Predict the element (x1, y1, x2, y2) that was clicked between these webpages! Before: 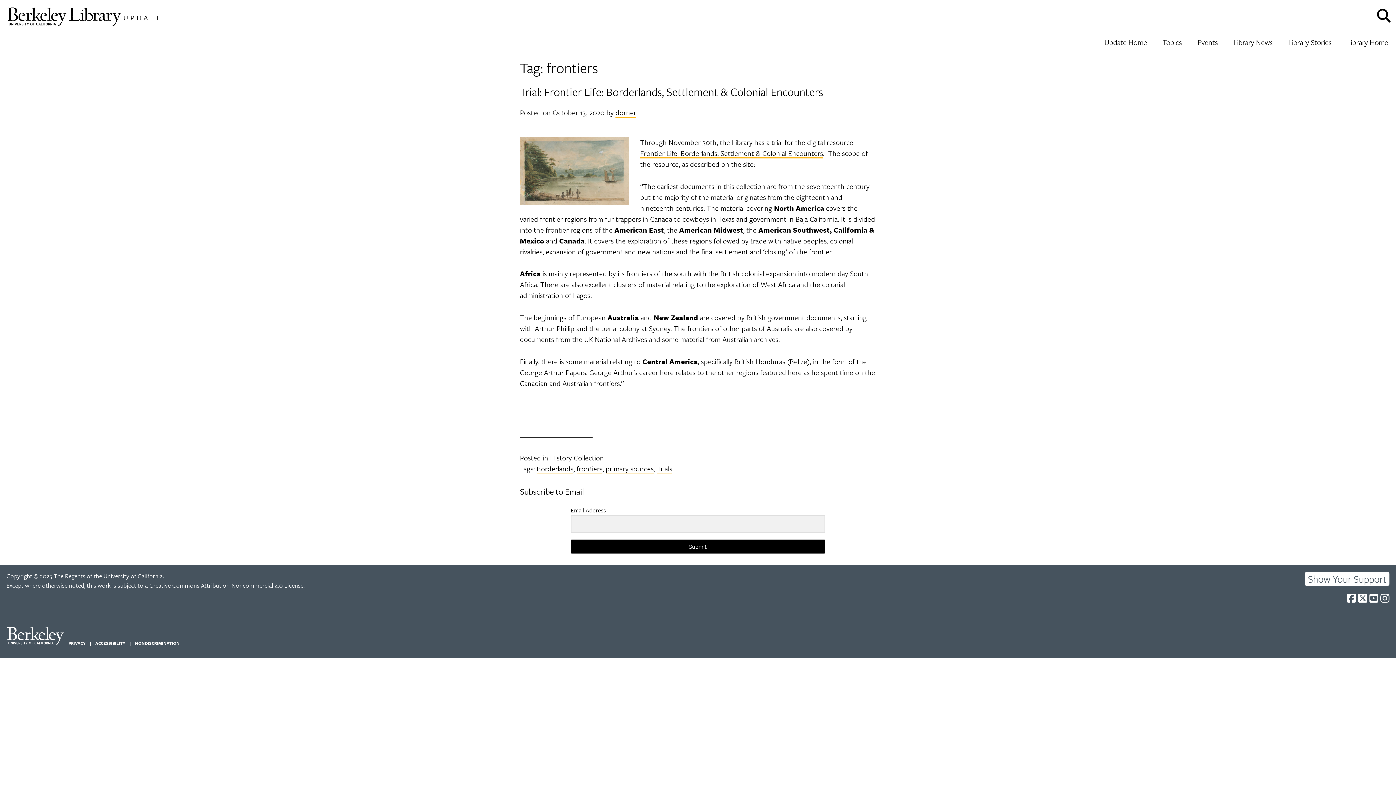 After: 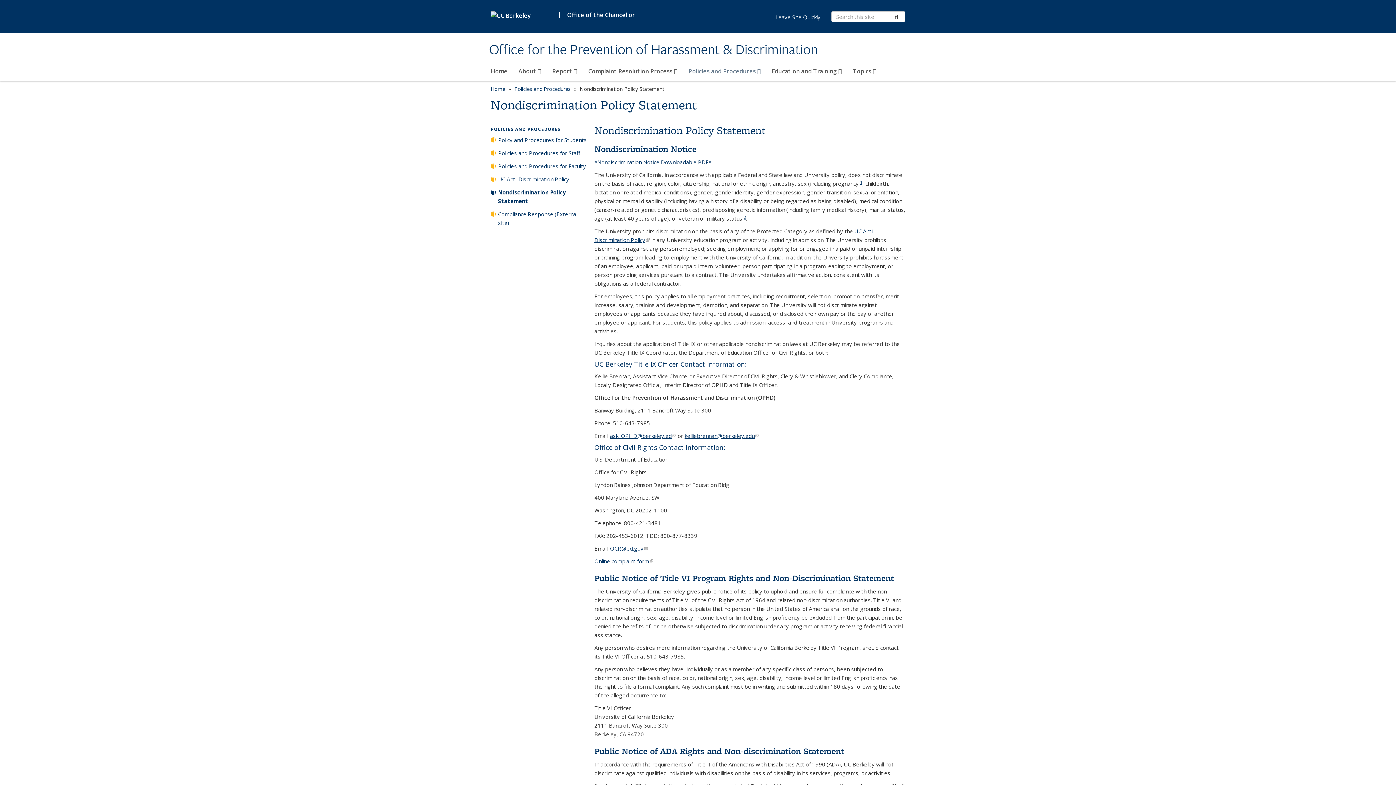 Action: label: NONDISCRIMINATION bbox: (135, 640, 179, 646)